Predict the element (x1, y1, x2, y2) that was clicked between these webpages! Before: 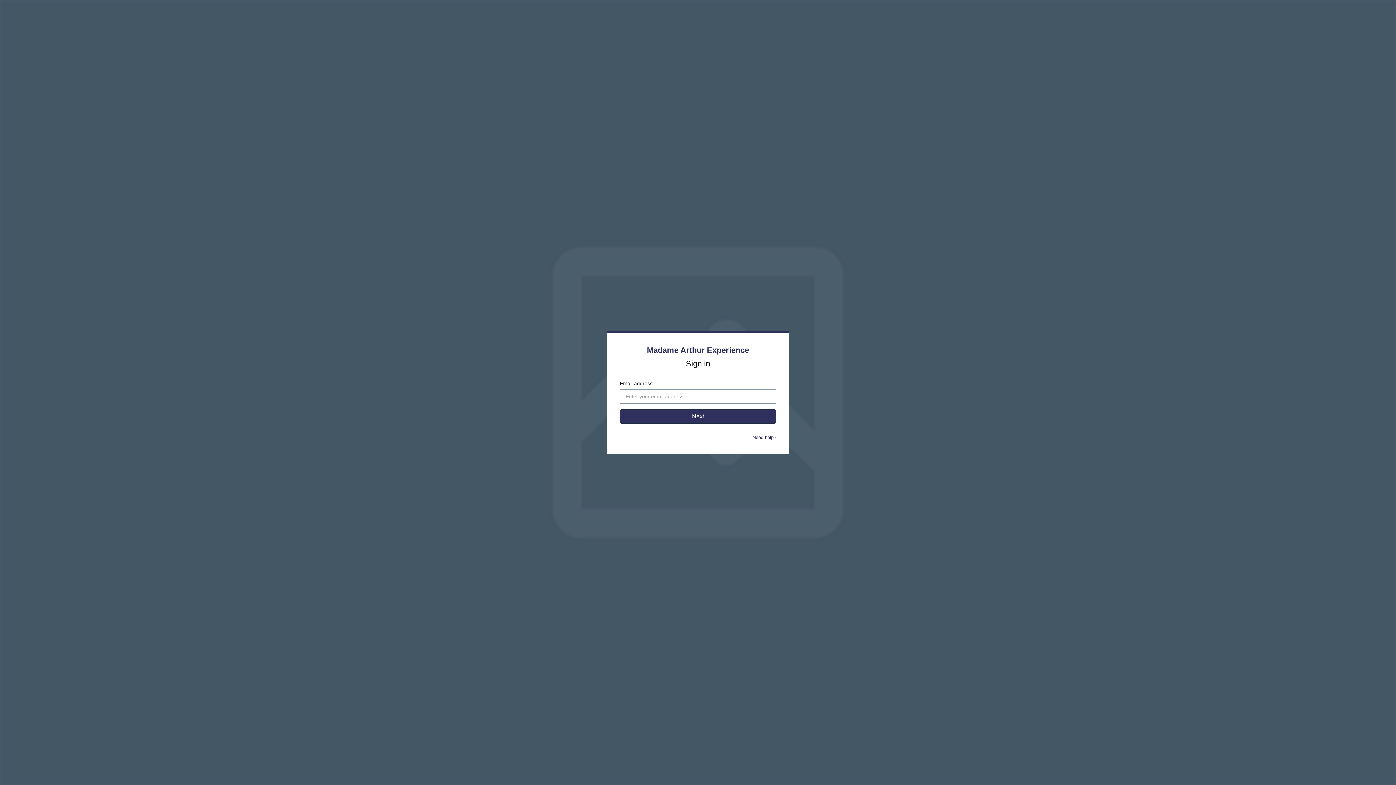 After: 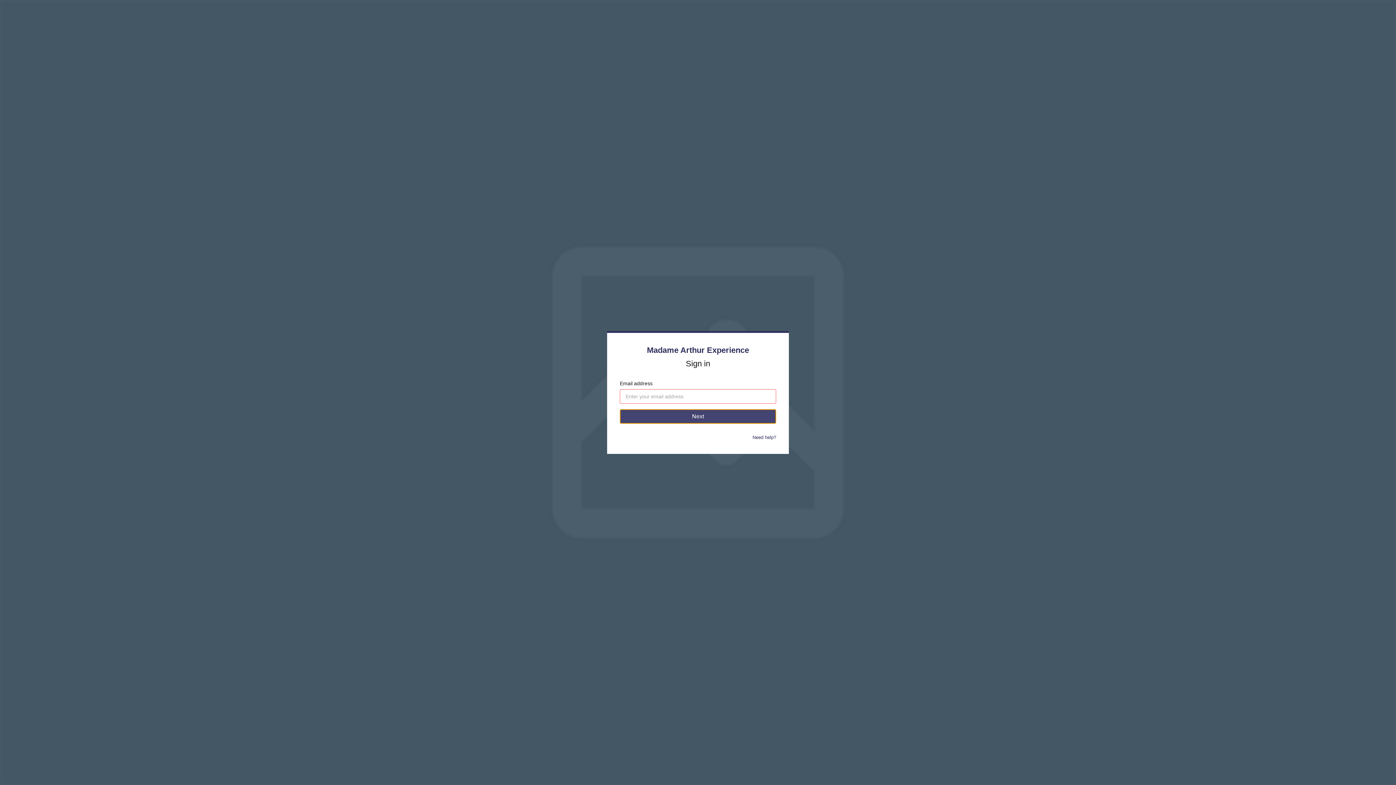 Action: bbox: (620, 409, 776, 424) label: Next